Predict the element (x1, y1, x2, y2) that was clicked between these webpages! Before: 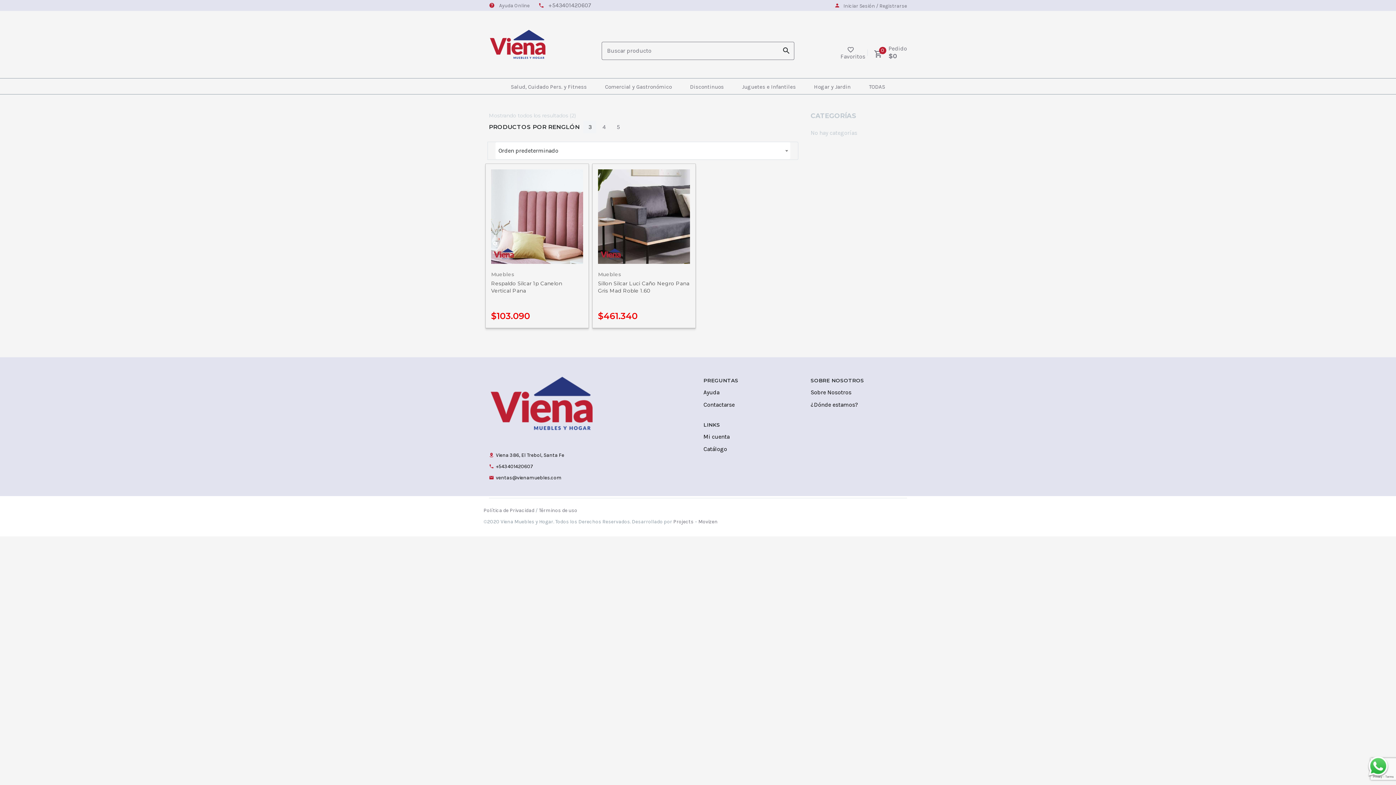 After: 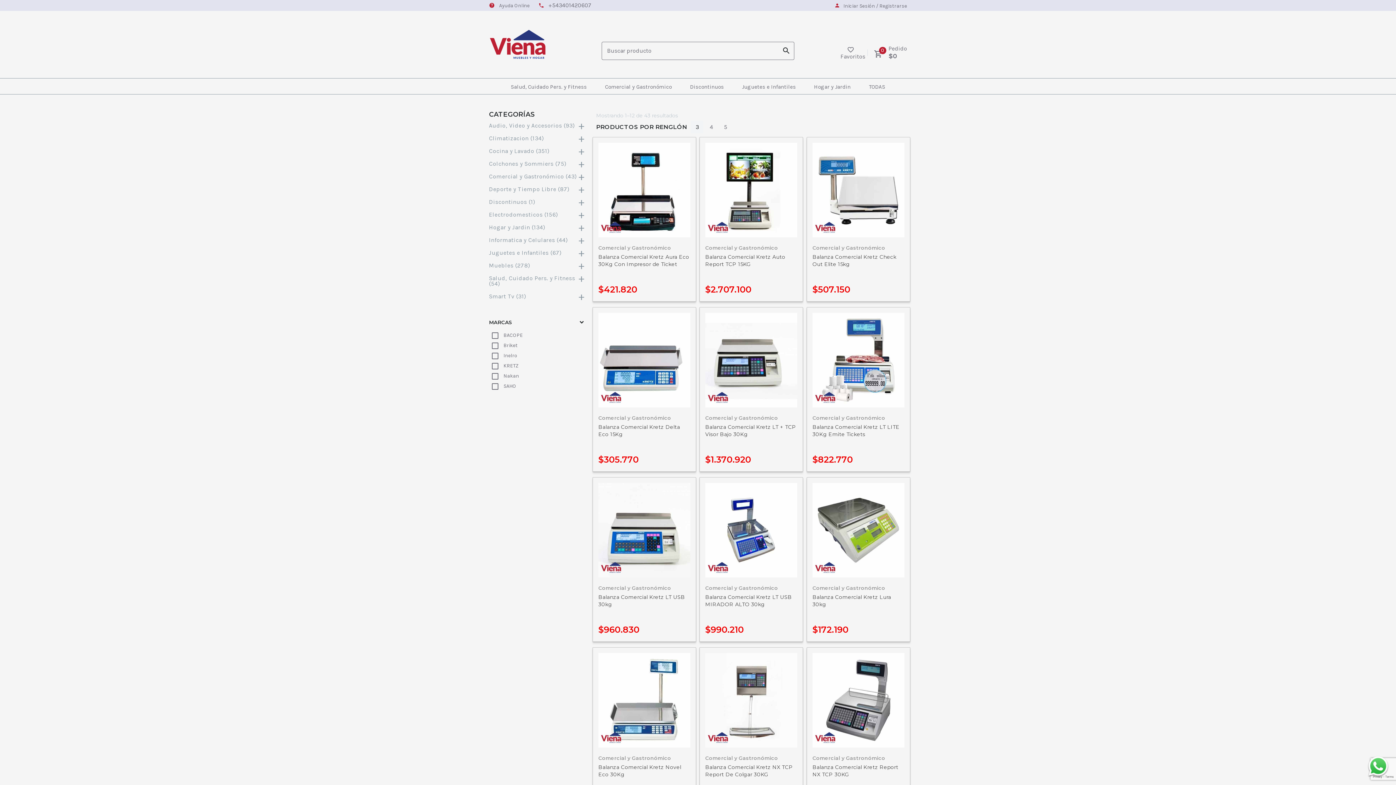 Action: bbox: (605, 83, 672, 90) label: Comercial y Gastronómico